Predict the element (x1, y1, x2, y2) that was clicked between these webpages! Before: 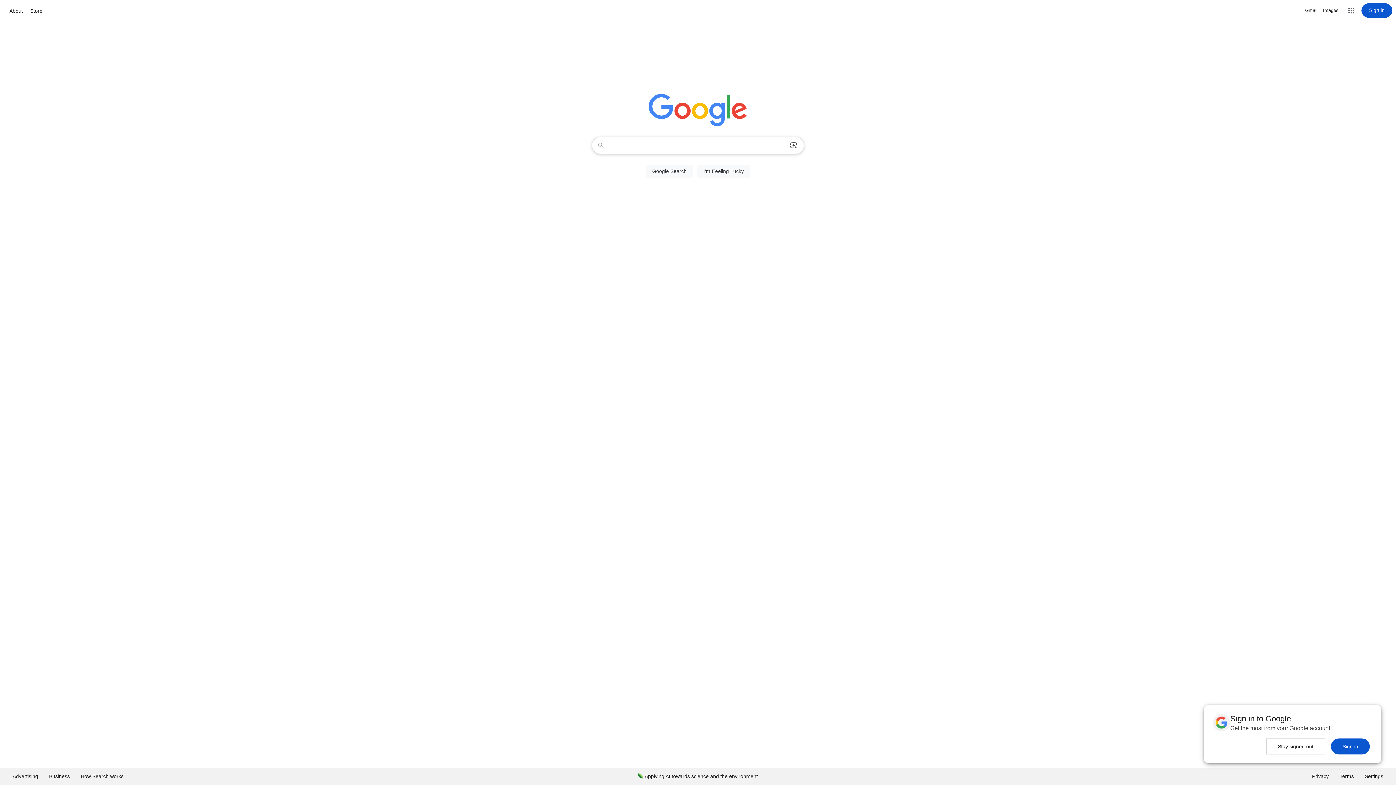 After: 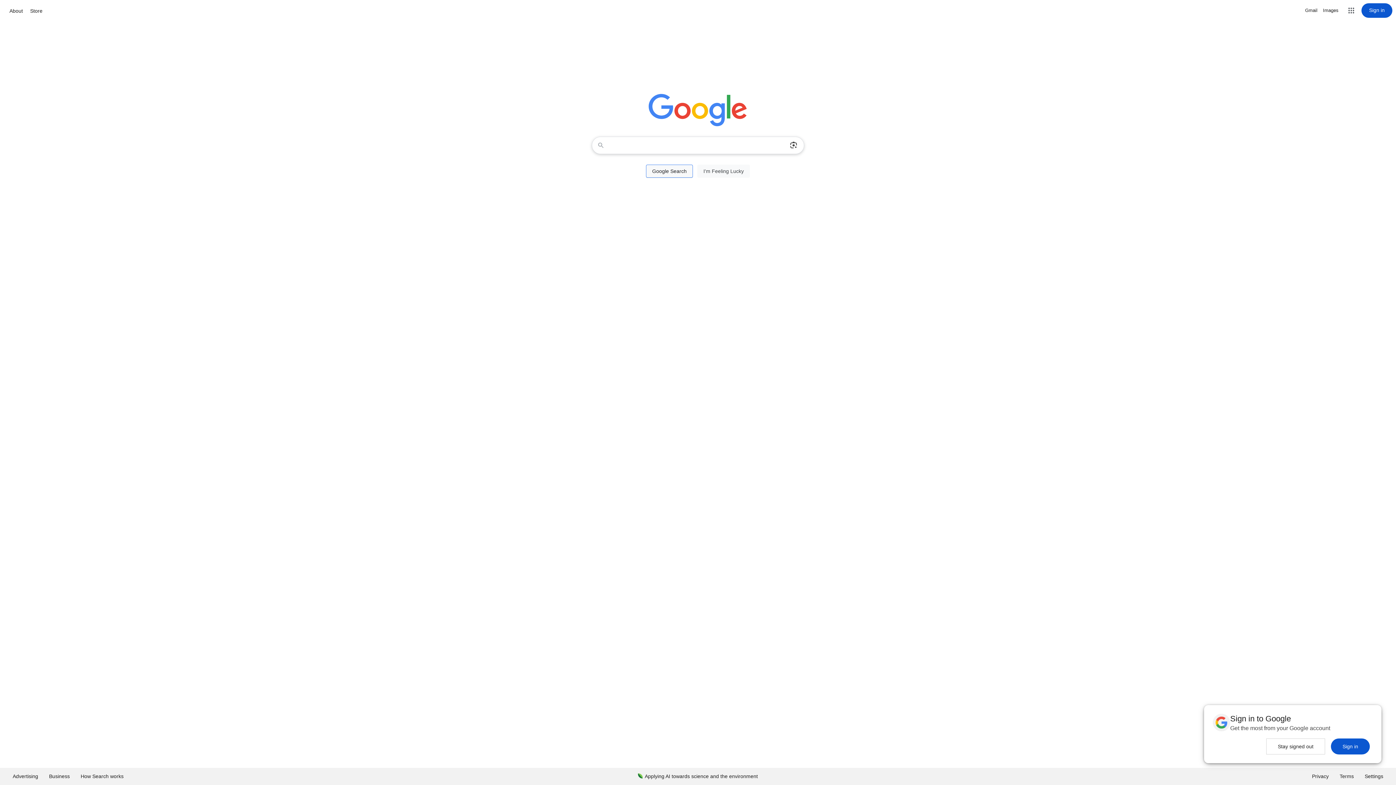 Action: bbox: (646, 164, 693, 177) label: Google Search